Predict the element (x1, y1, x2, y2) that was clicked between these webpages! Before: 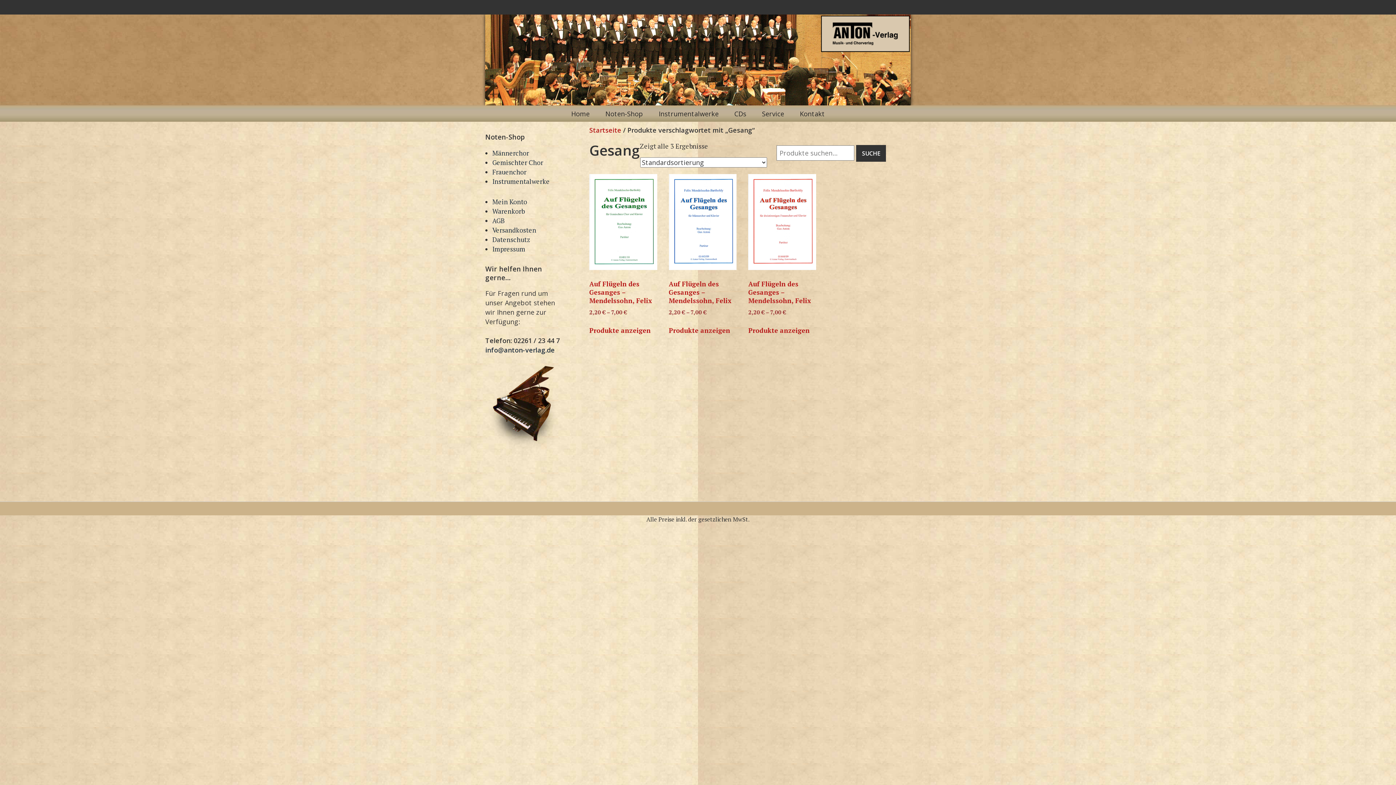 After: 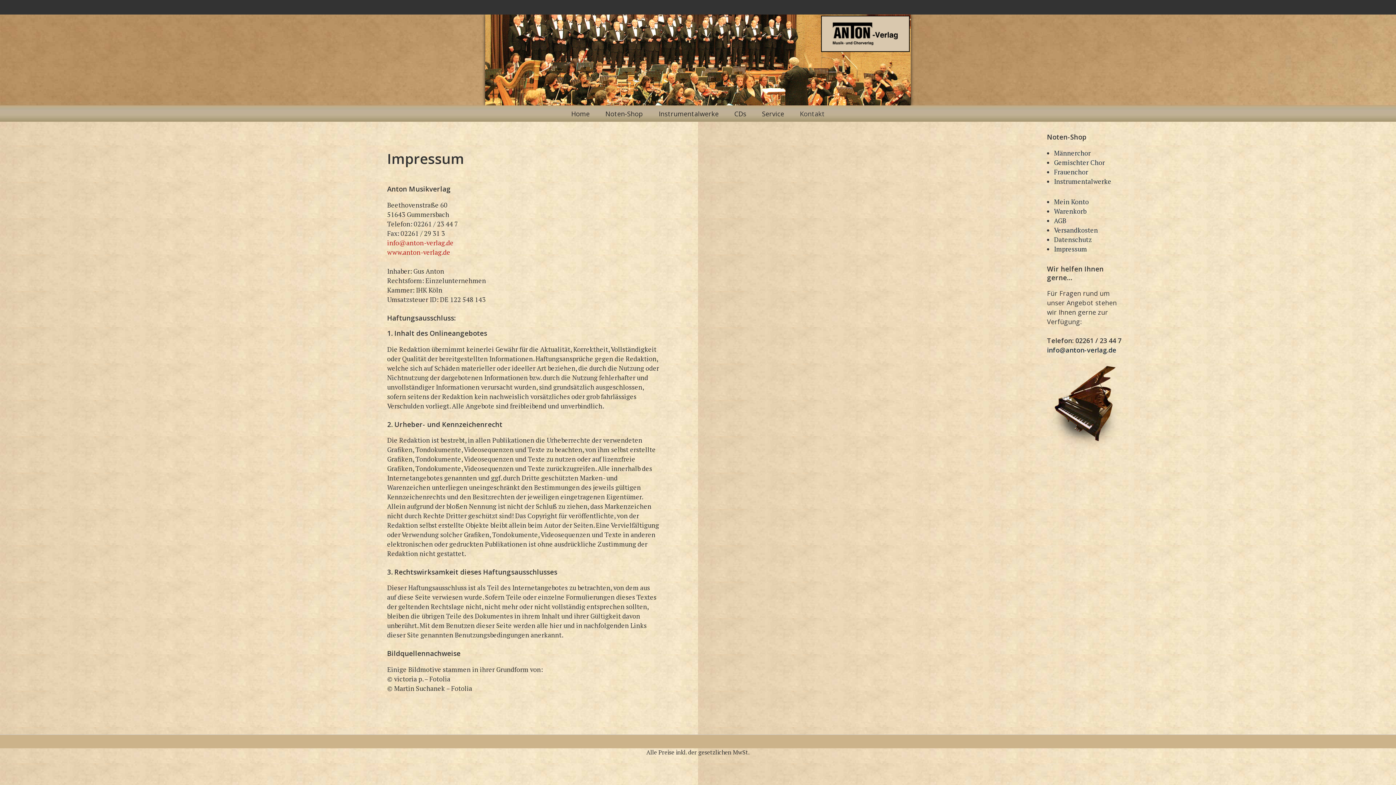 Action: bbox: (792, 105, 832, 121) label: Kontakt